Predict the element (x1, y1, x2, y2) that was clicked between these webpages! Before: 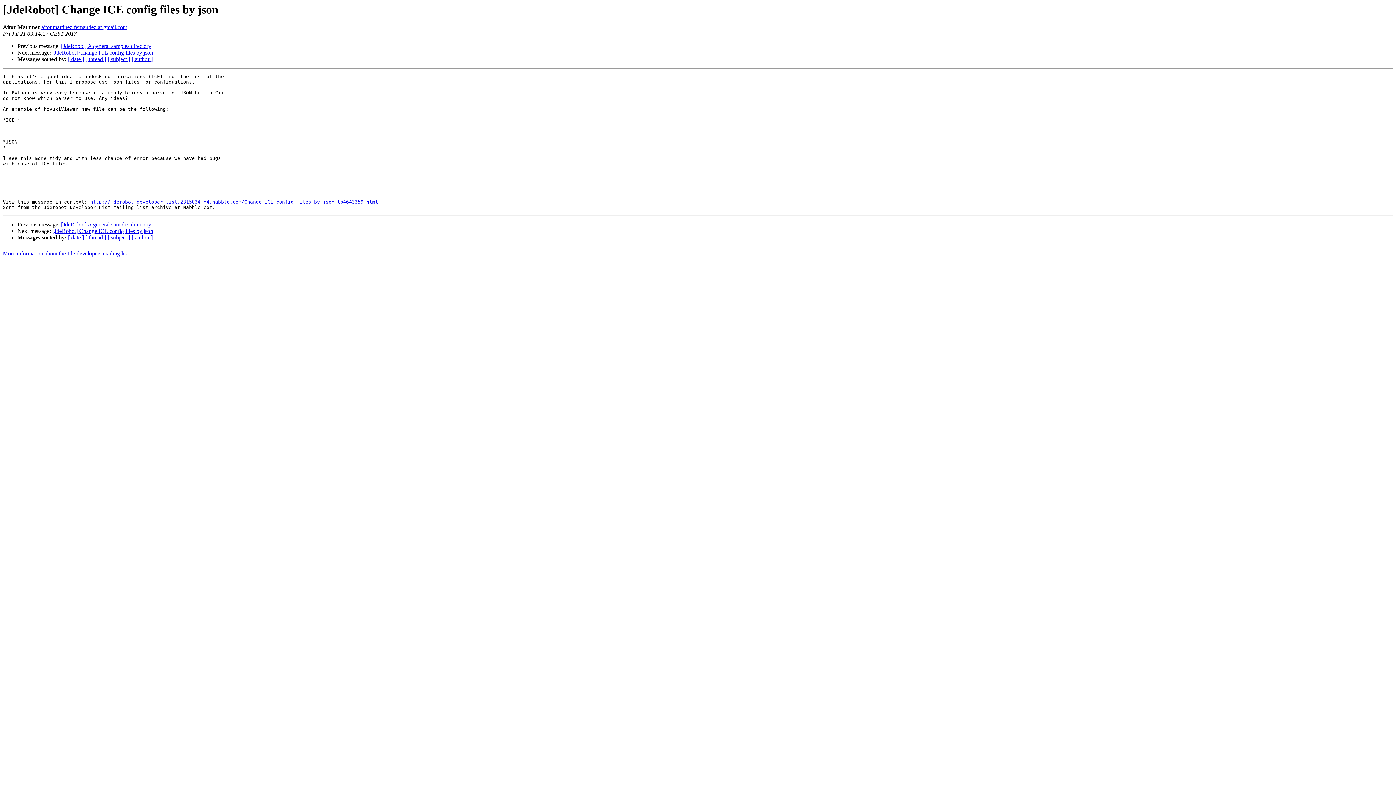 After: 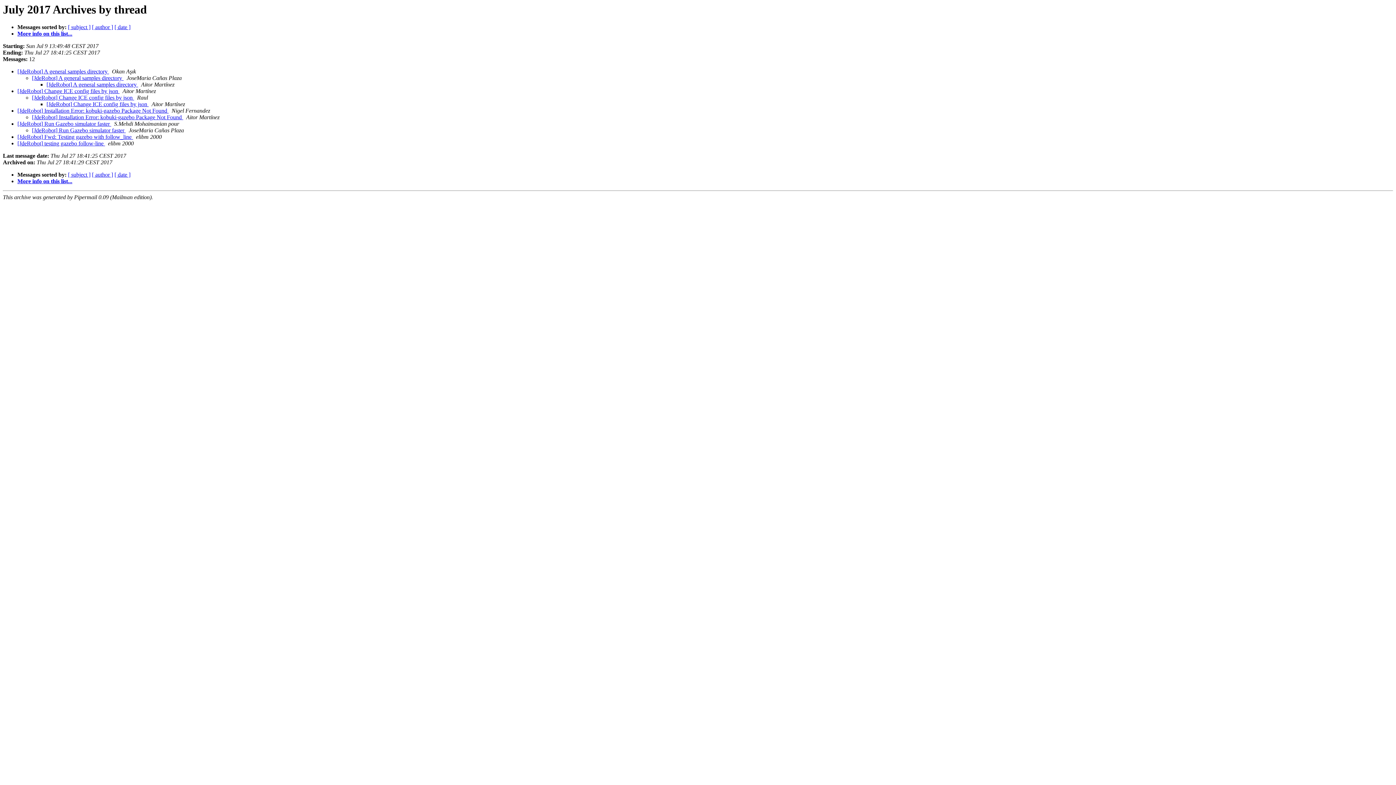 Action: label: [ thread ] bbox: (85, 234, 106, 240)